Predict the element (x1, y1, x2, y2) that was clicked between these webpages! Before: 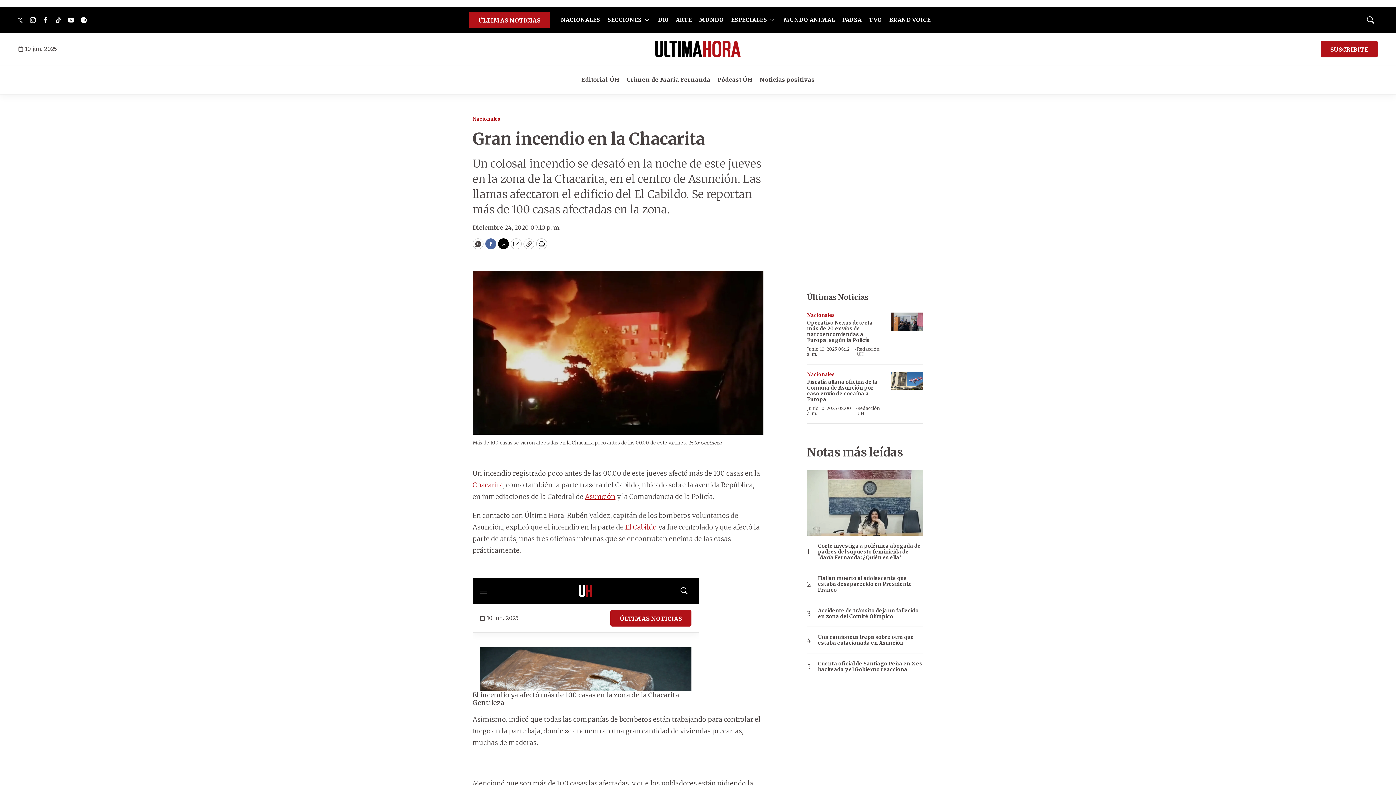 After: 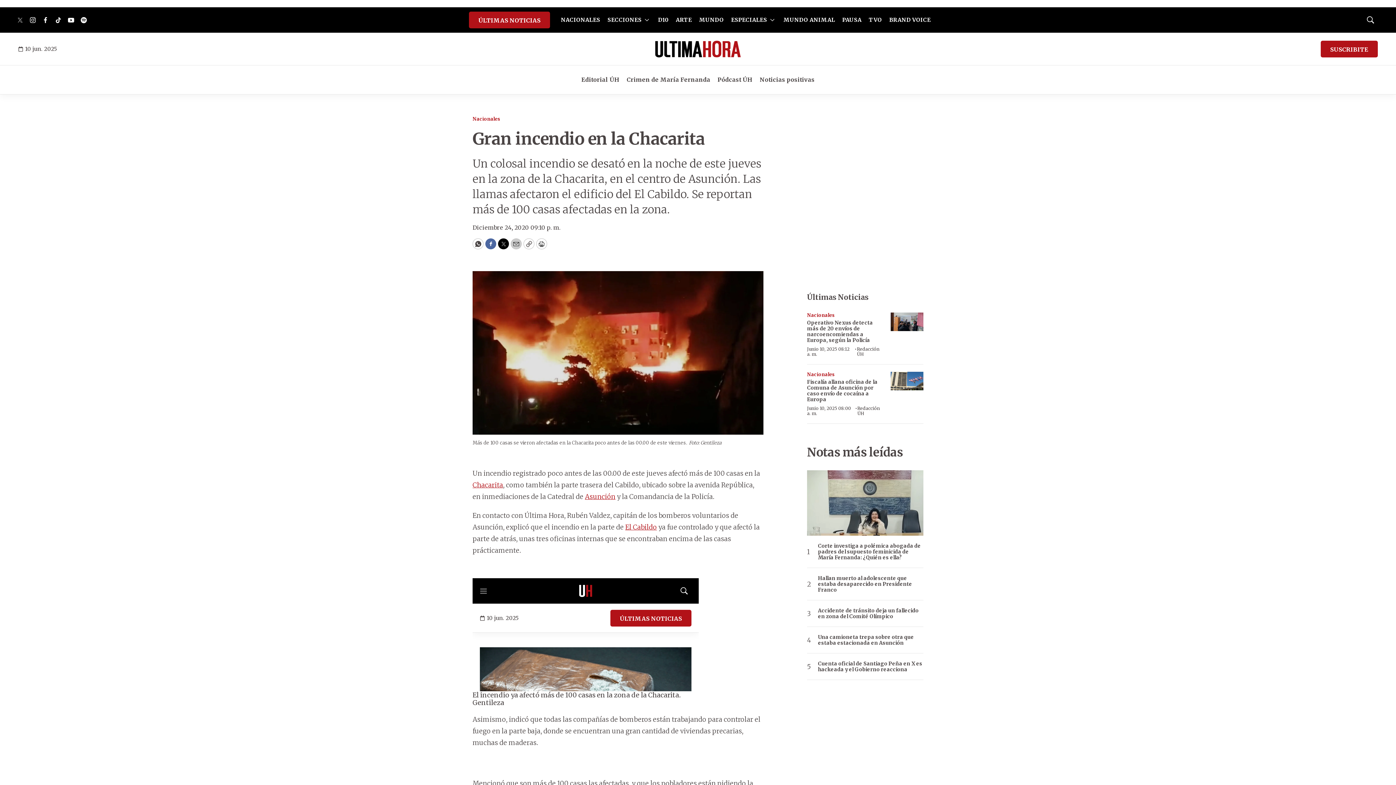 Action: bbox: (510, 238, 521, 249) label: Email